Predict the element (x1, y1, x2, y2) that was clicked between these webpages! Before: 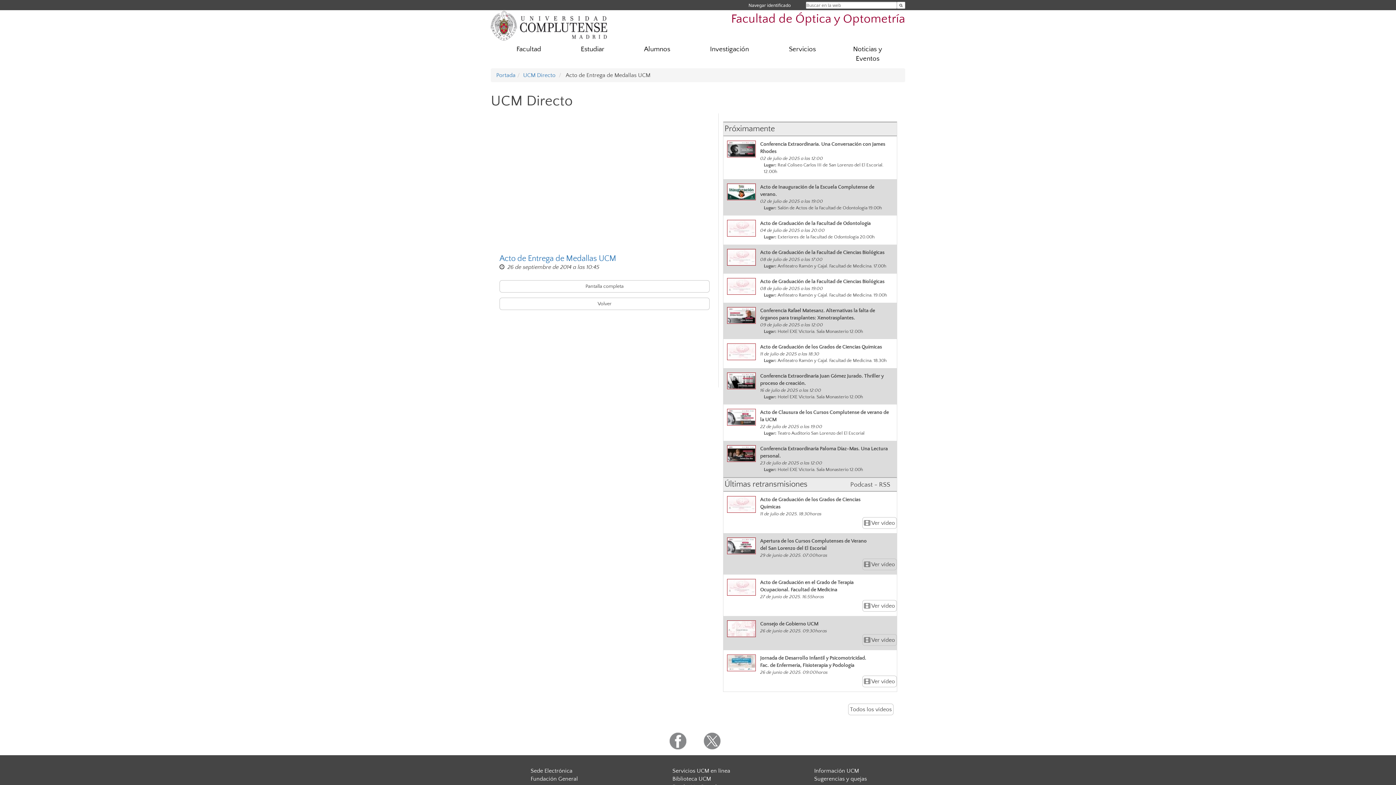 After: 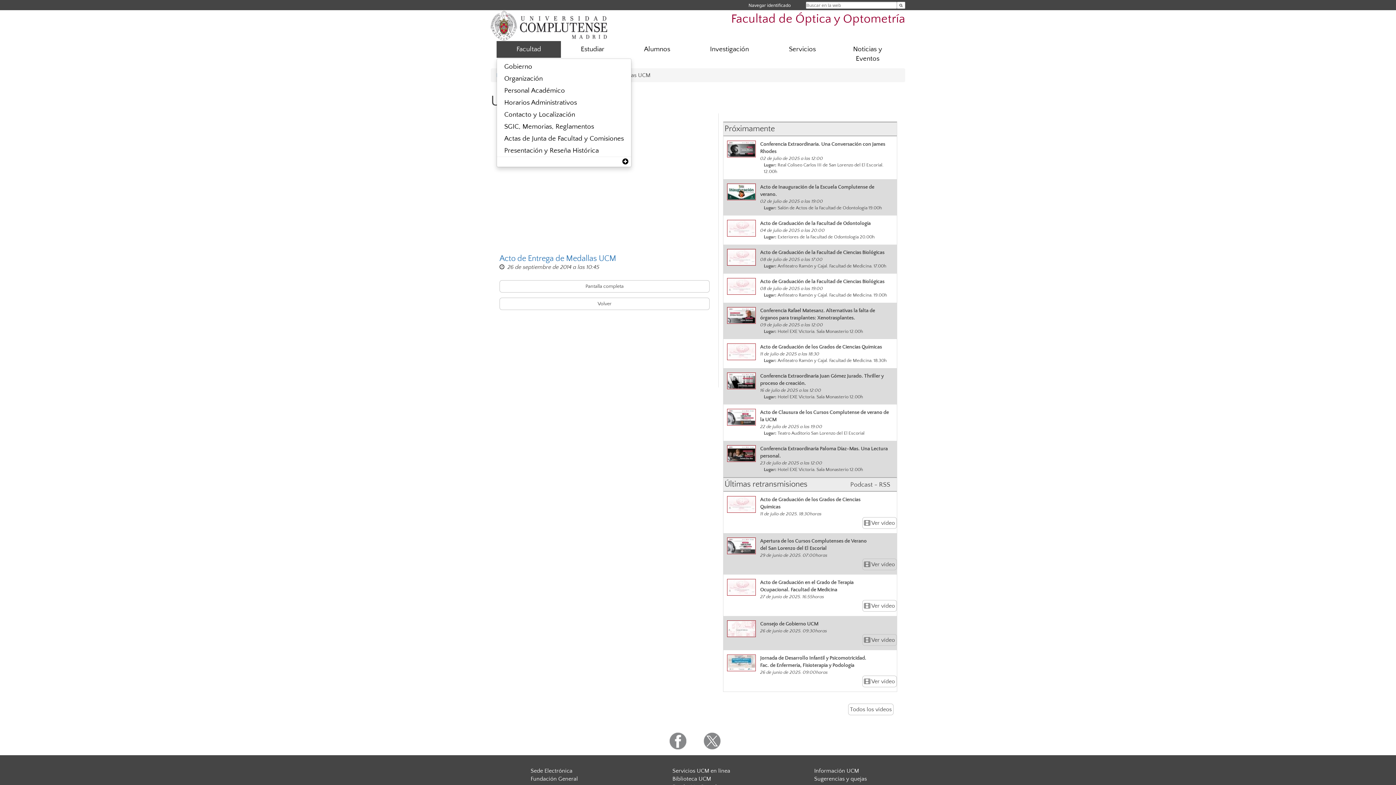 Action: bbox: (496, 41, 561, 57) label: Facultad